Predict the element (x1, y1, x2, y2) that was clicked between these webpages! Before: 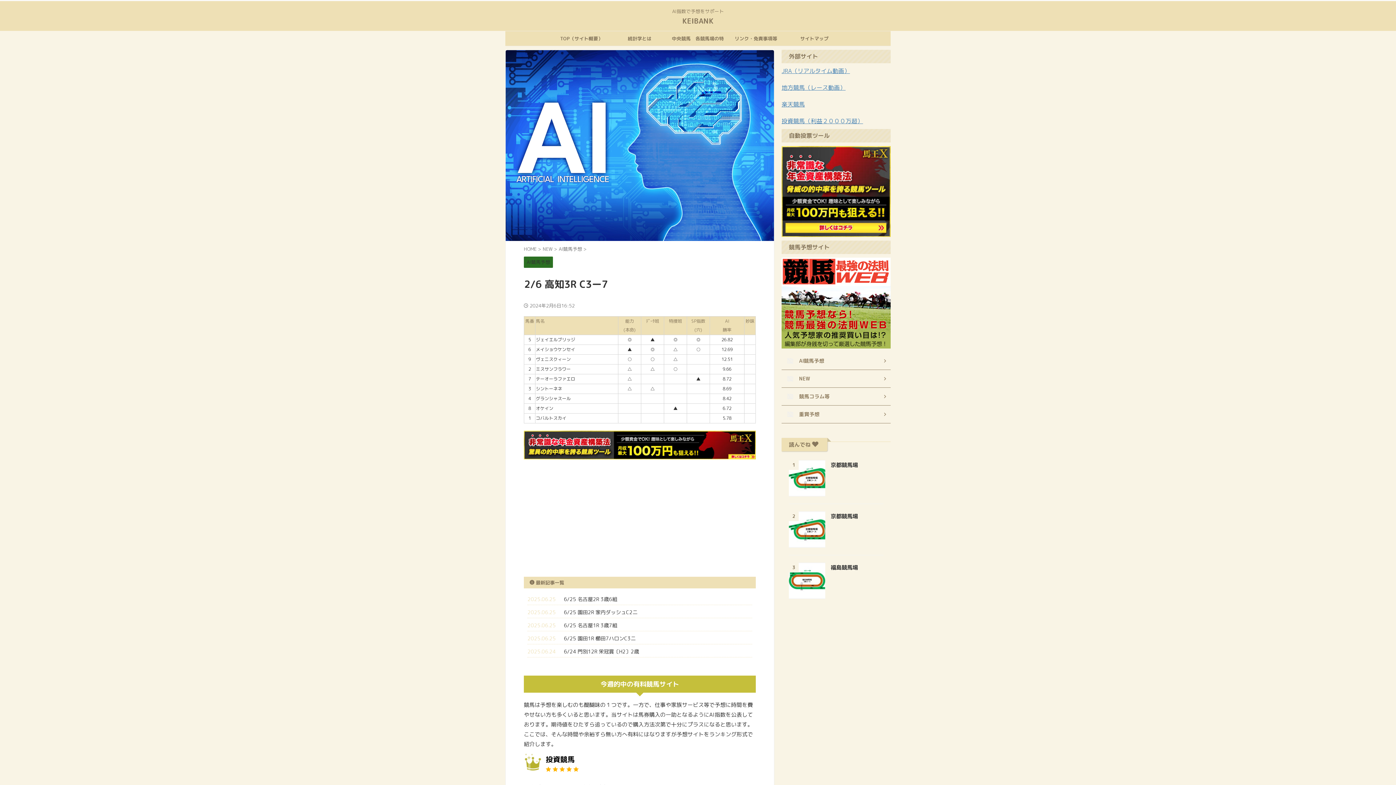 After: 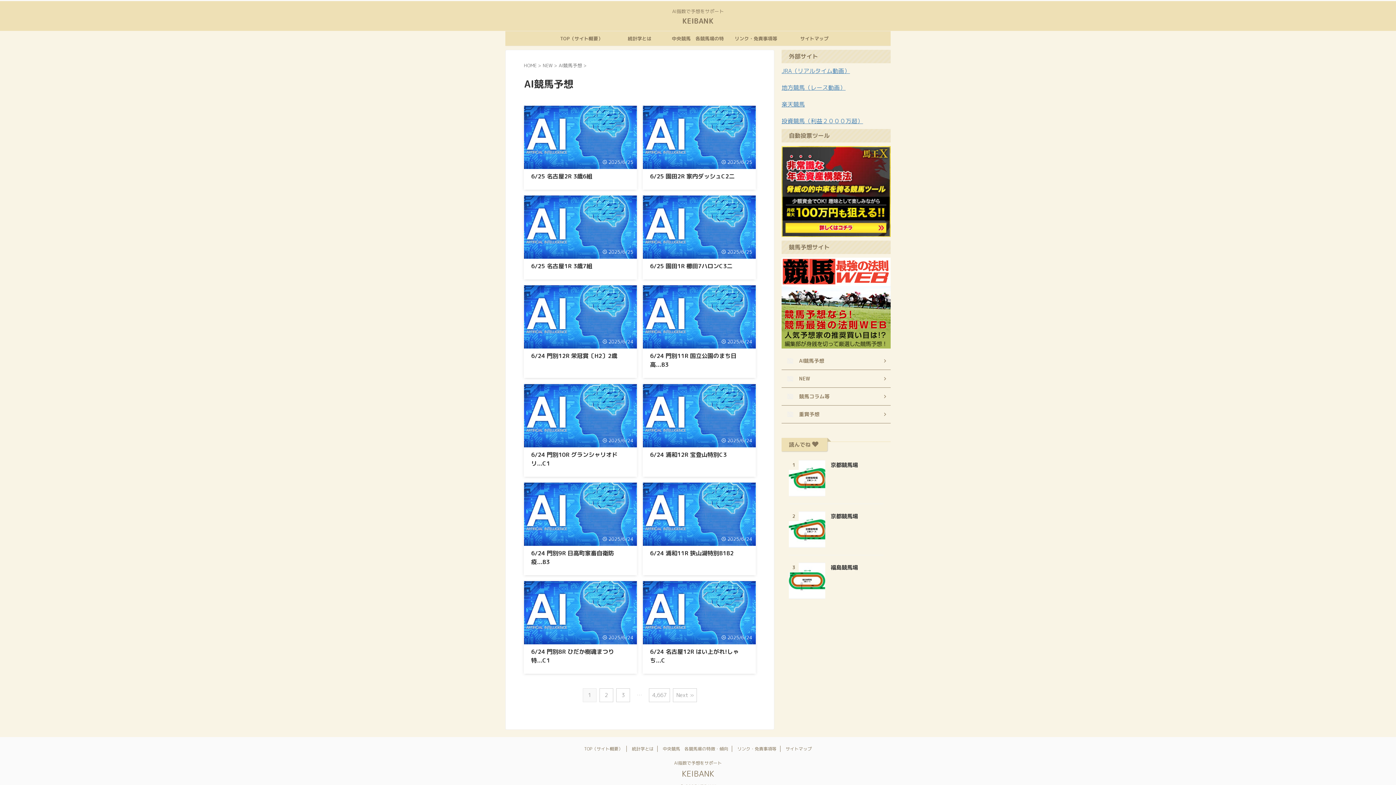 Action: label: AI競馬予想 bbox: (781, 352, 890, 370)